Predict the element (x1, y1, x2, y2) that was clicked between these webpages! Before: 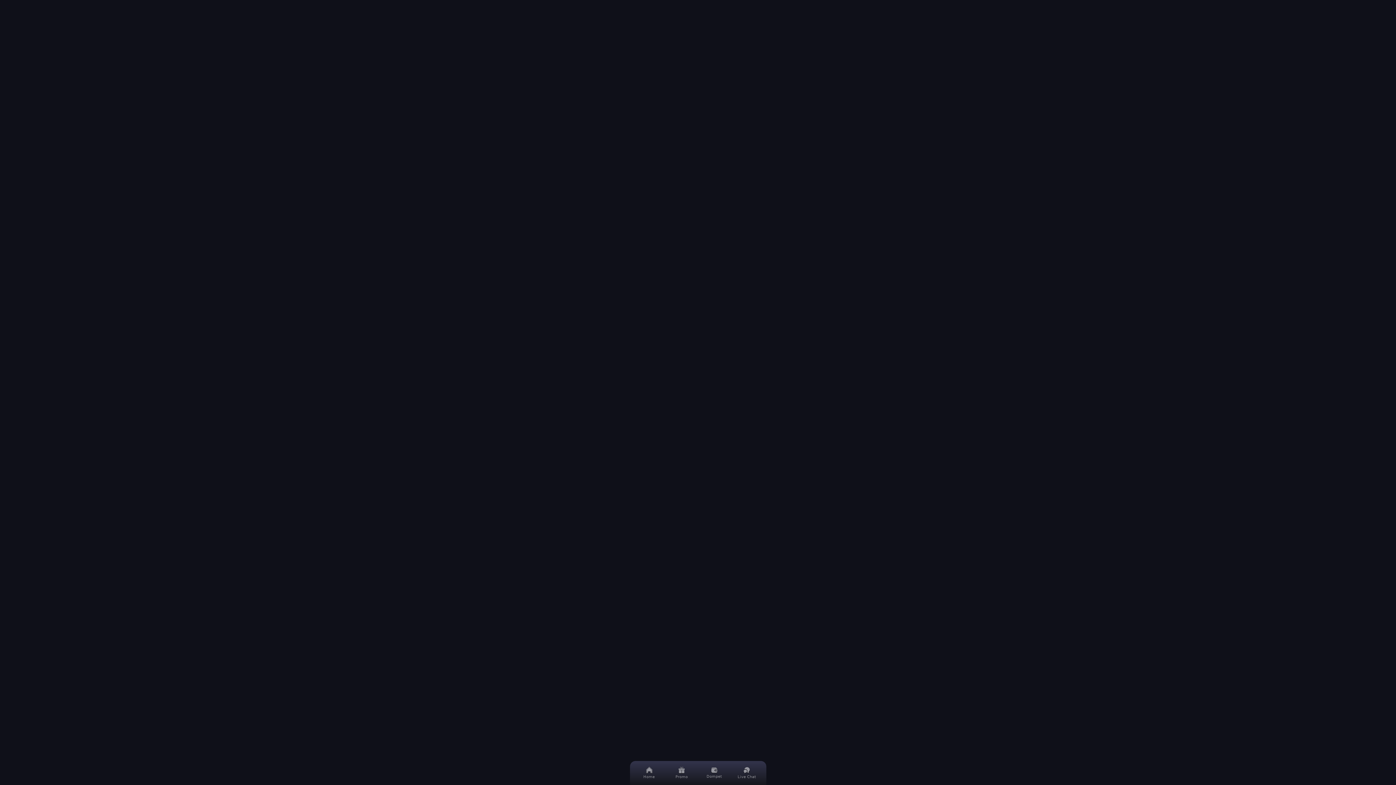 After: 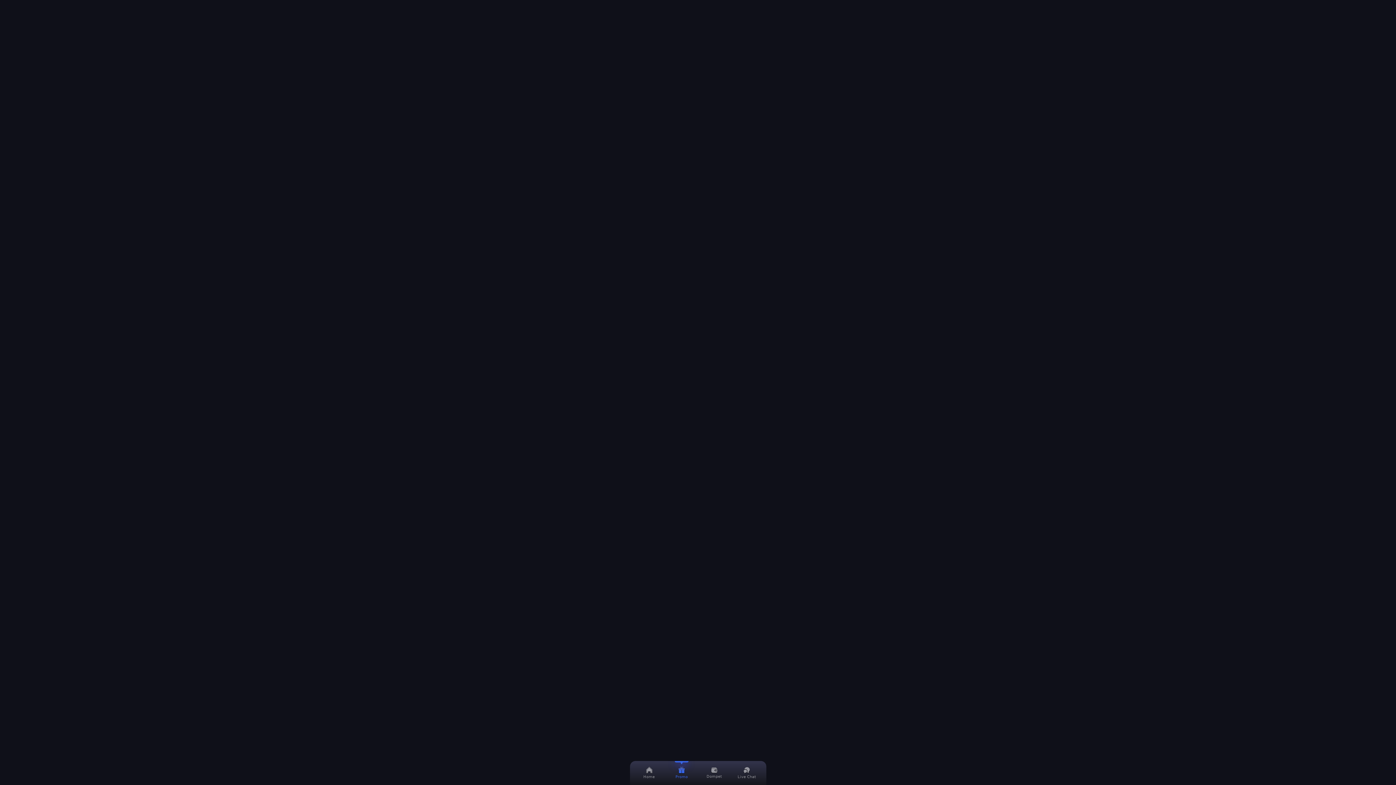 Action: bbox: (669, 761, 694, 785) label: Promo